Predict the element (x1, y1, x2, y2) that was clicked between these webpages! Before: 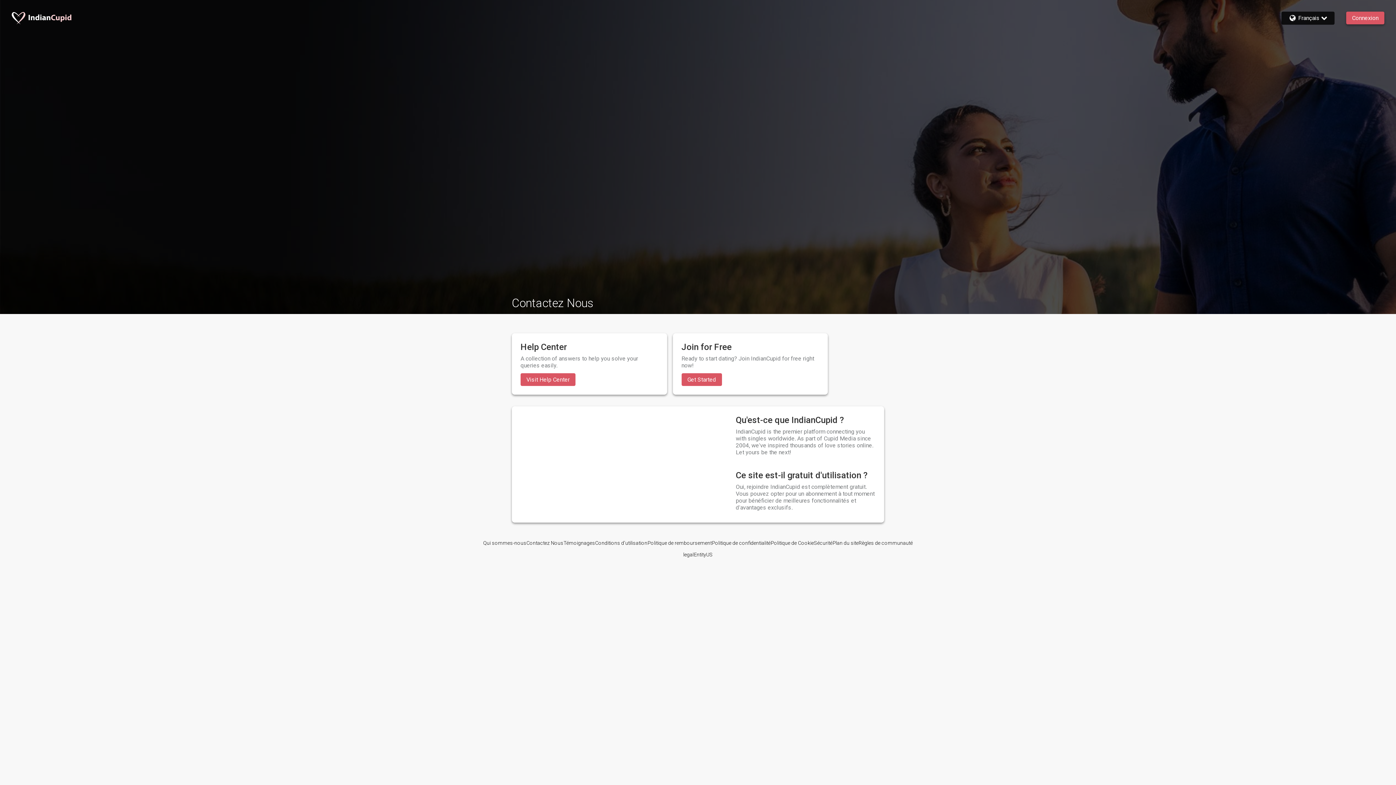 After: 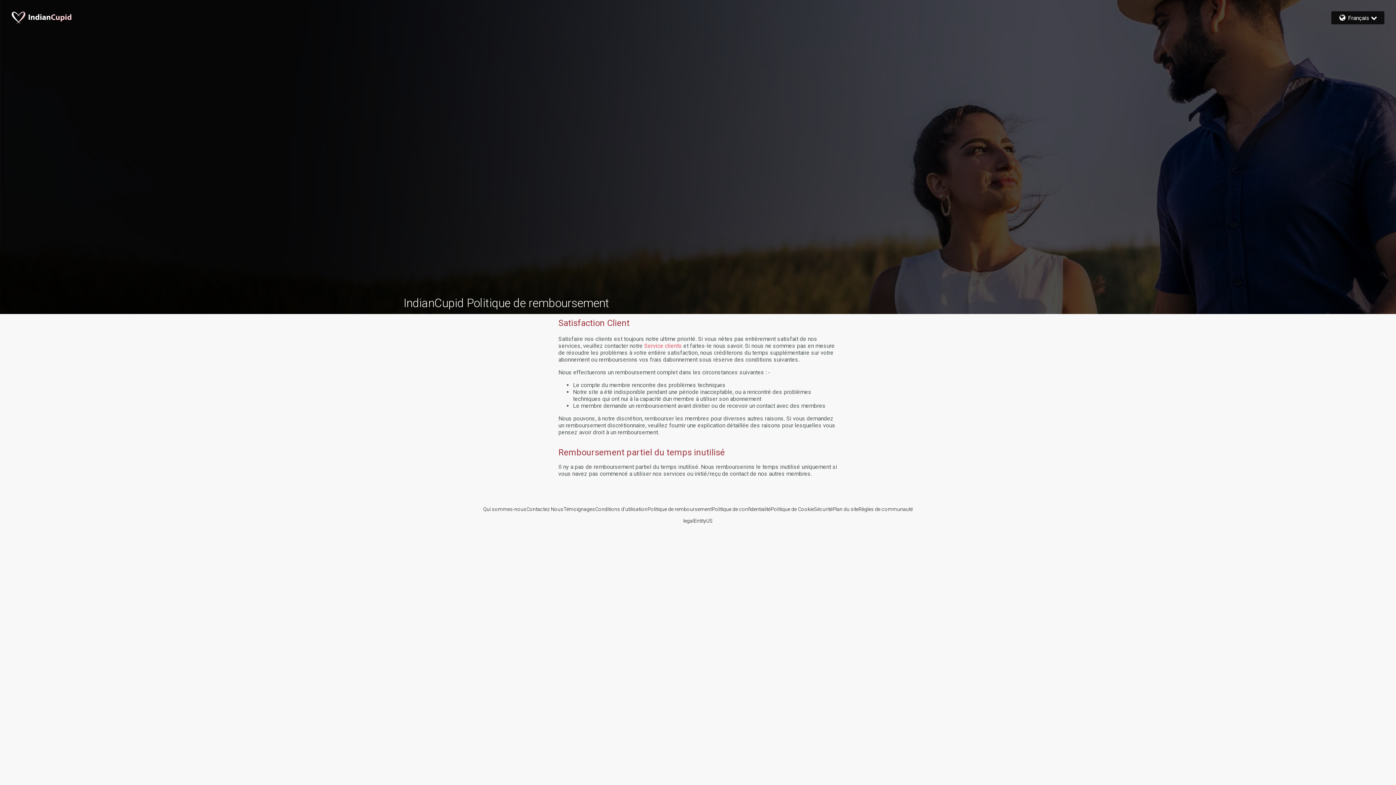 Action: label: Politique de remboursement bbox: (647, 540, 712, 546)